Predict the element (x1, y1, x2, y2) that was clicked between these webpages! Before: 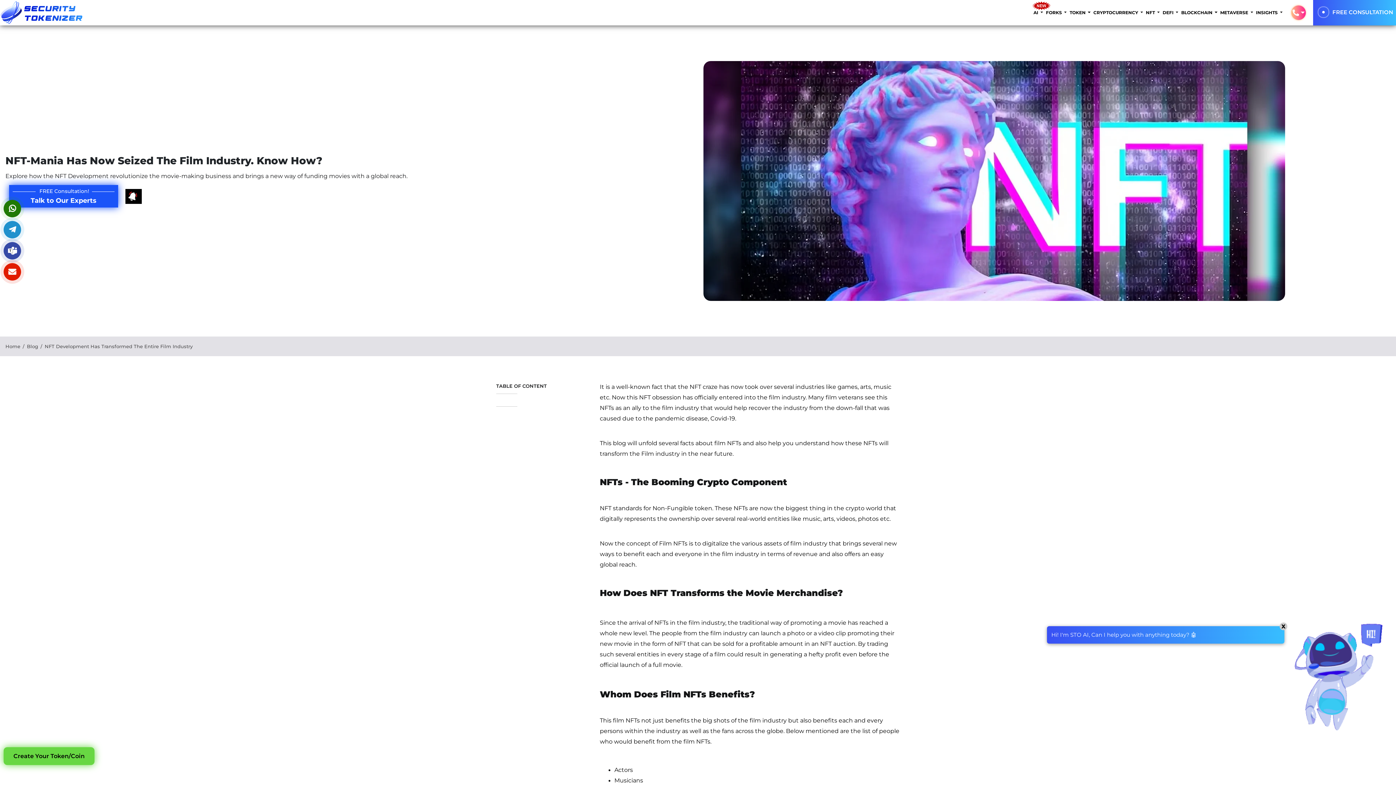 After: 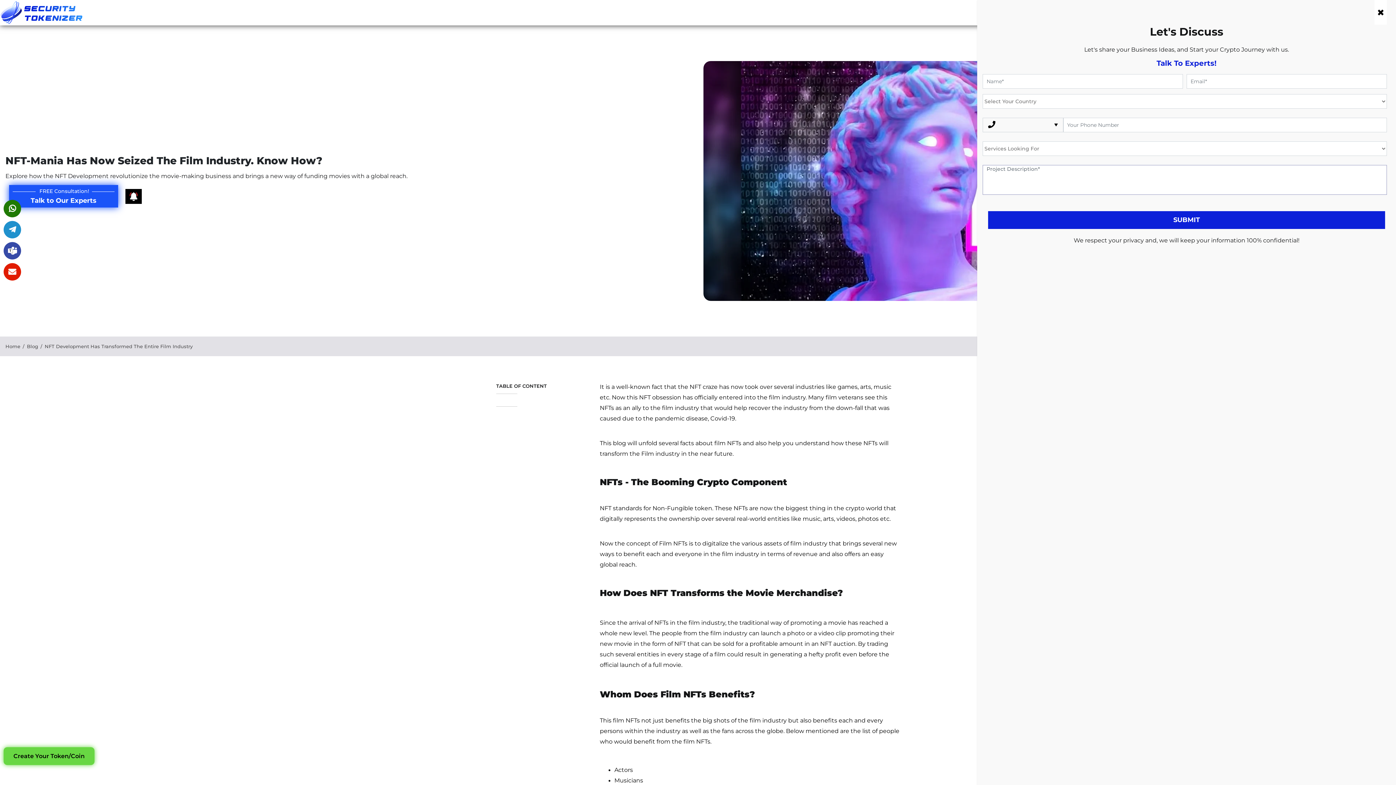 Action: bbox: (1313, 0, 1396, 25) label: FREE CONSULTATION